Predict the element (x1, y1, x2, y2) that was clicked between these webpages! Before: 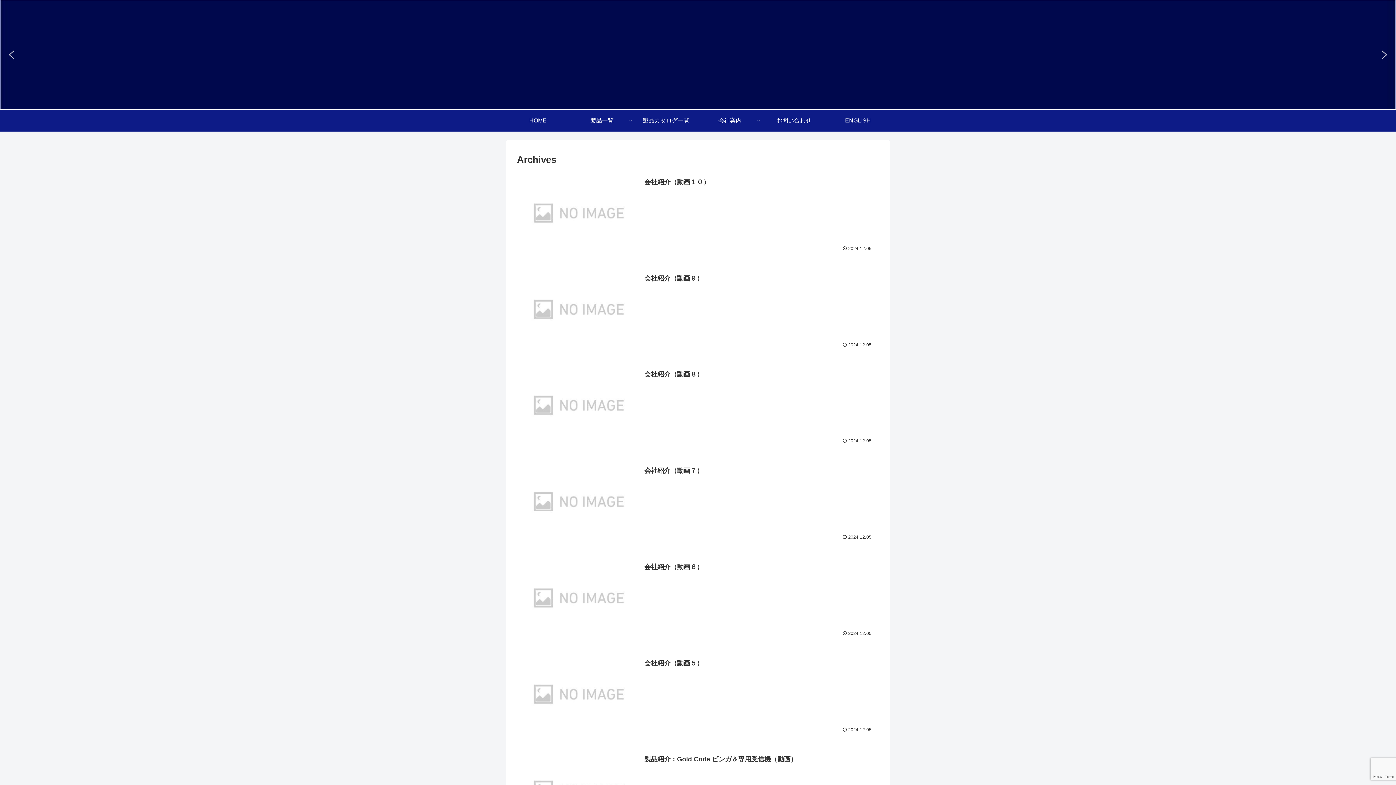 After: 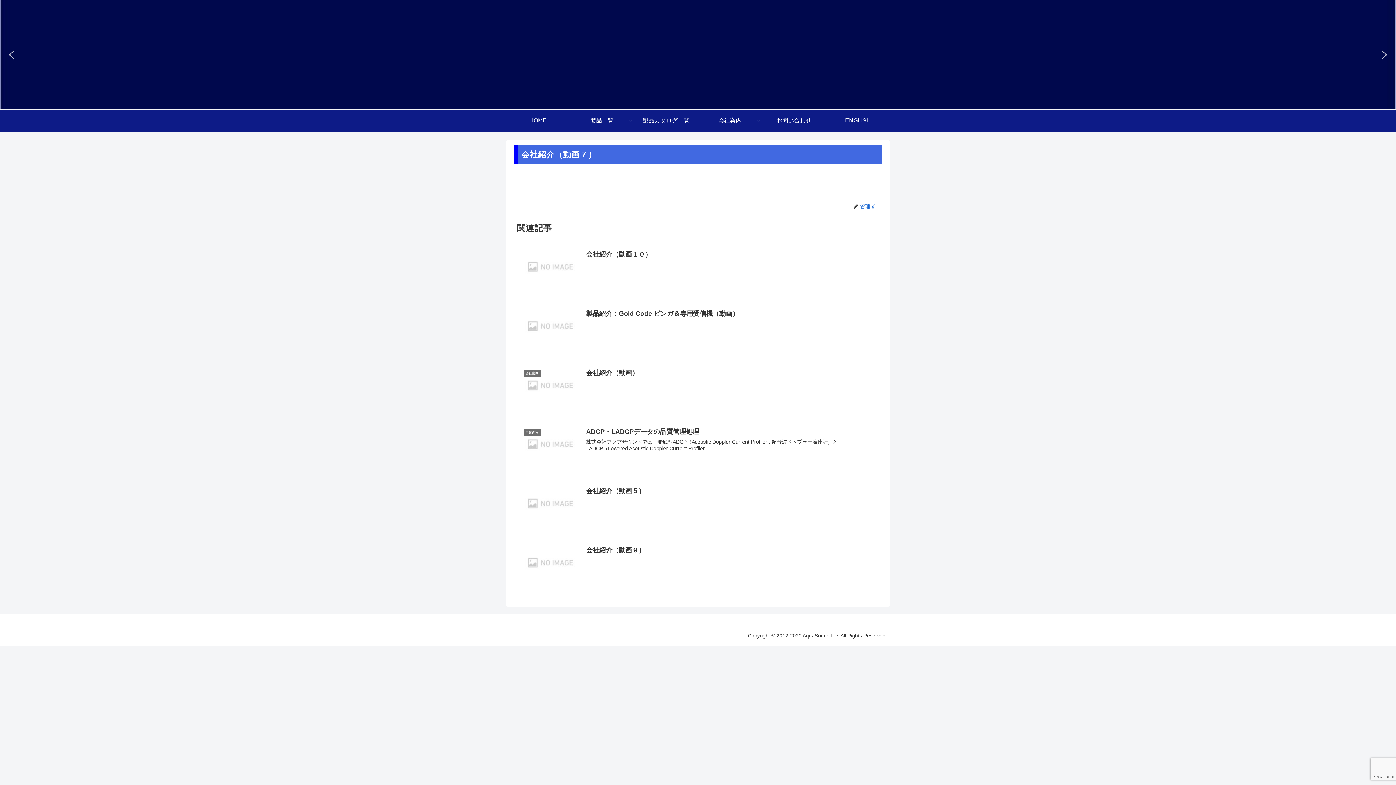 Action: bbox: (517, 460, 879, 545) label: 会社紹介（動画７）
 2024.12.05